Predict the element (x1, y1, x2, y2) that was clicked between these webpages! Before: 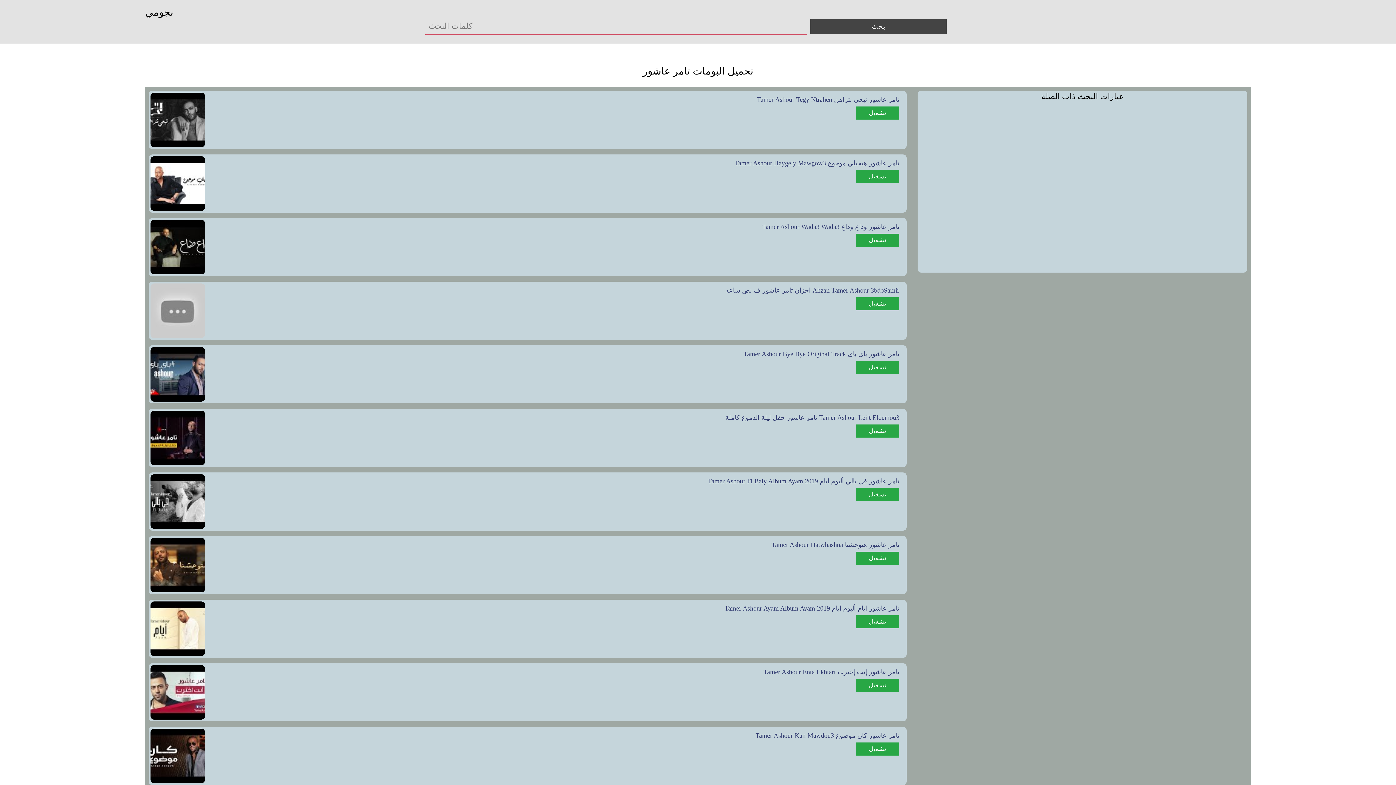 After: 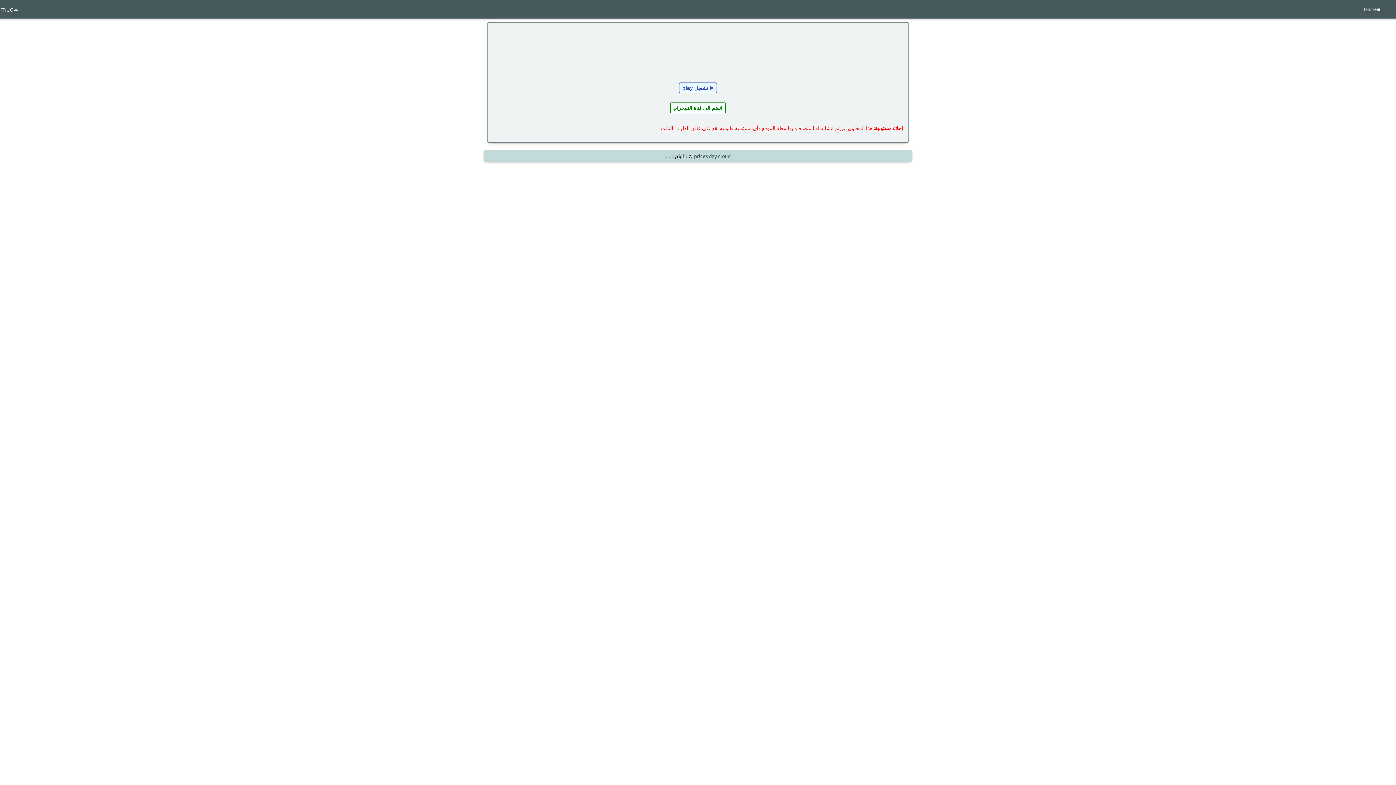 Action: bbox: (869, 491, 886, 497) label: تشغيل